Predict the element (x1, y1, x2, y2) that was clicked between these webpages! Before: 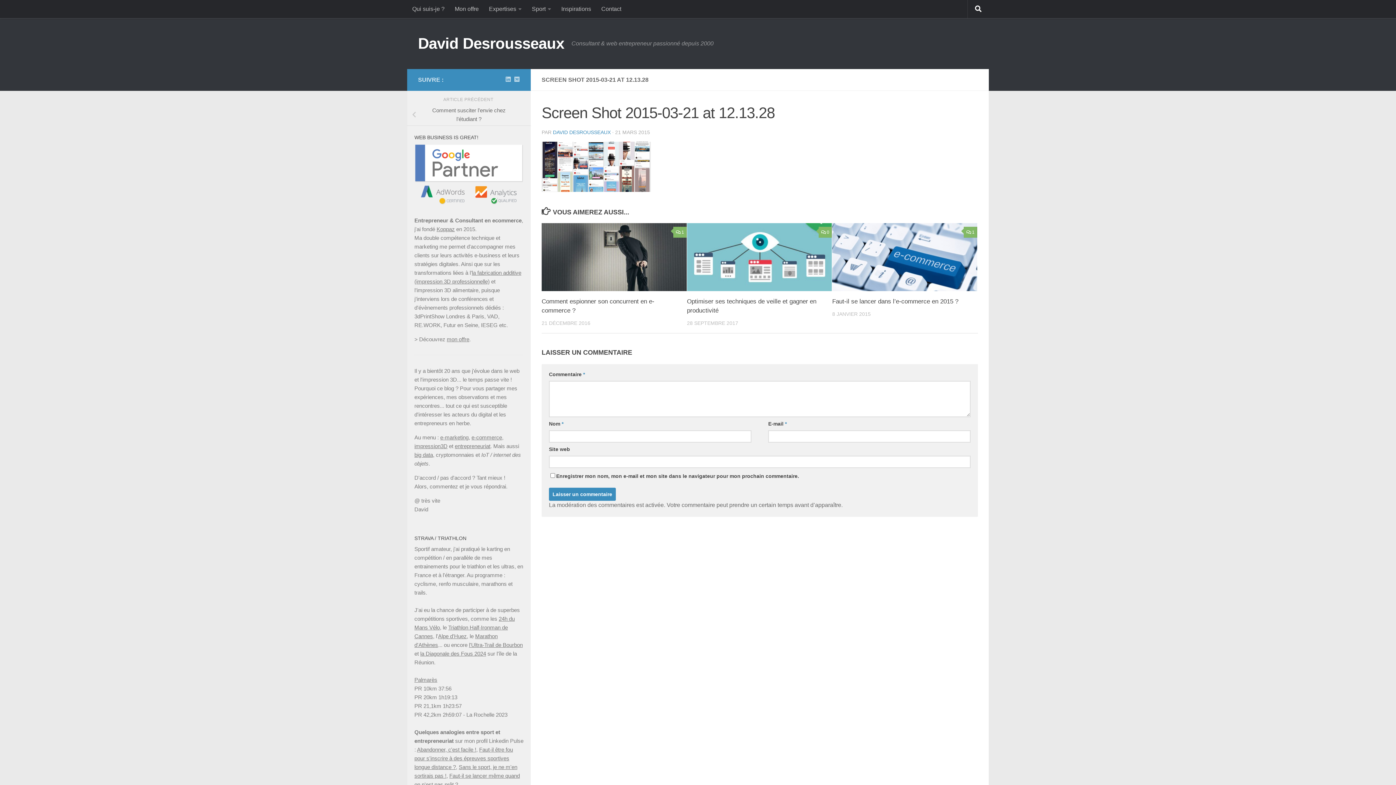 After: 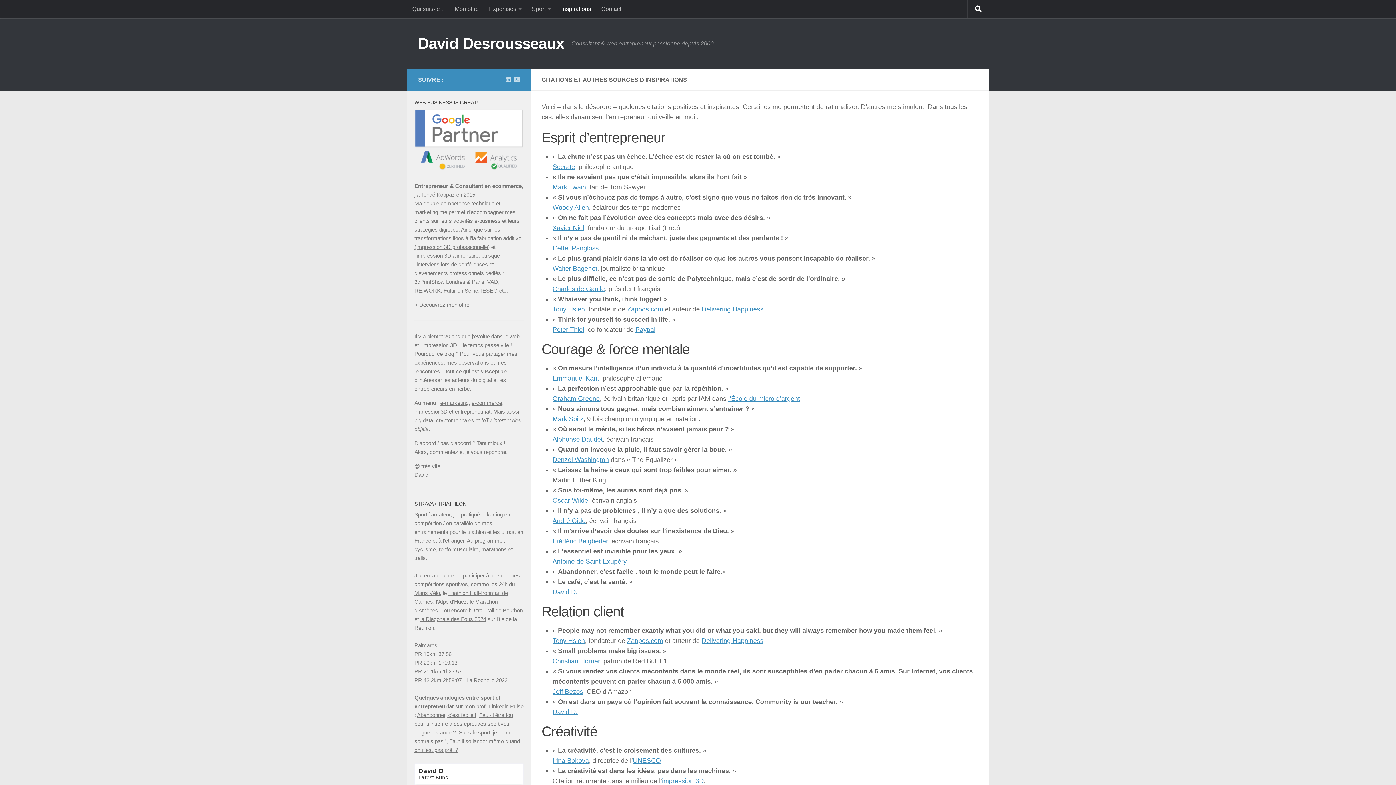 Action: label: Inspirations bbox: (556, 0, 596, 18)